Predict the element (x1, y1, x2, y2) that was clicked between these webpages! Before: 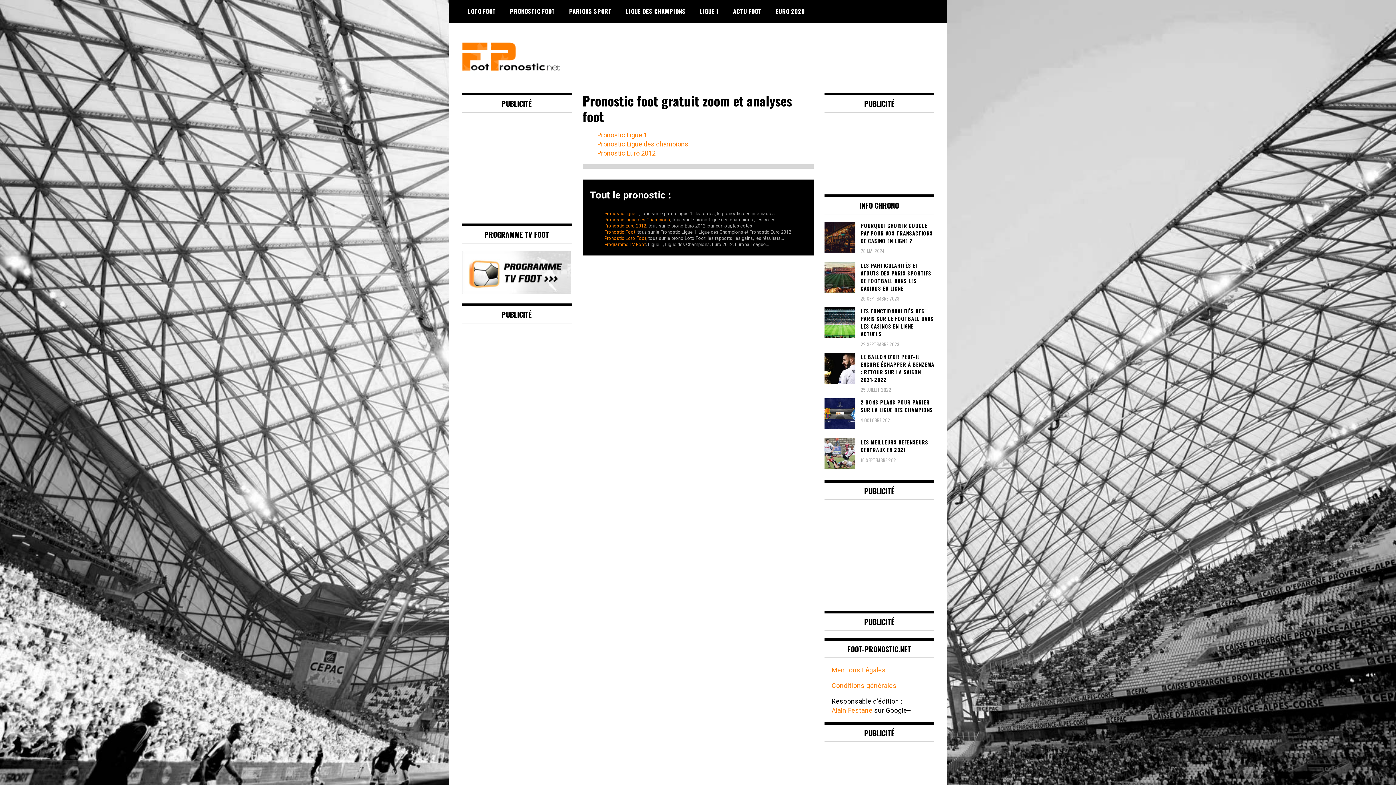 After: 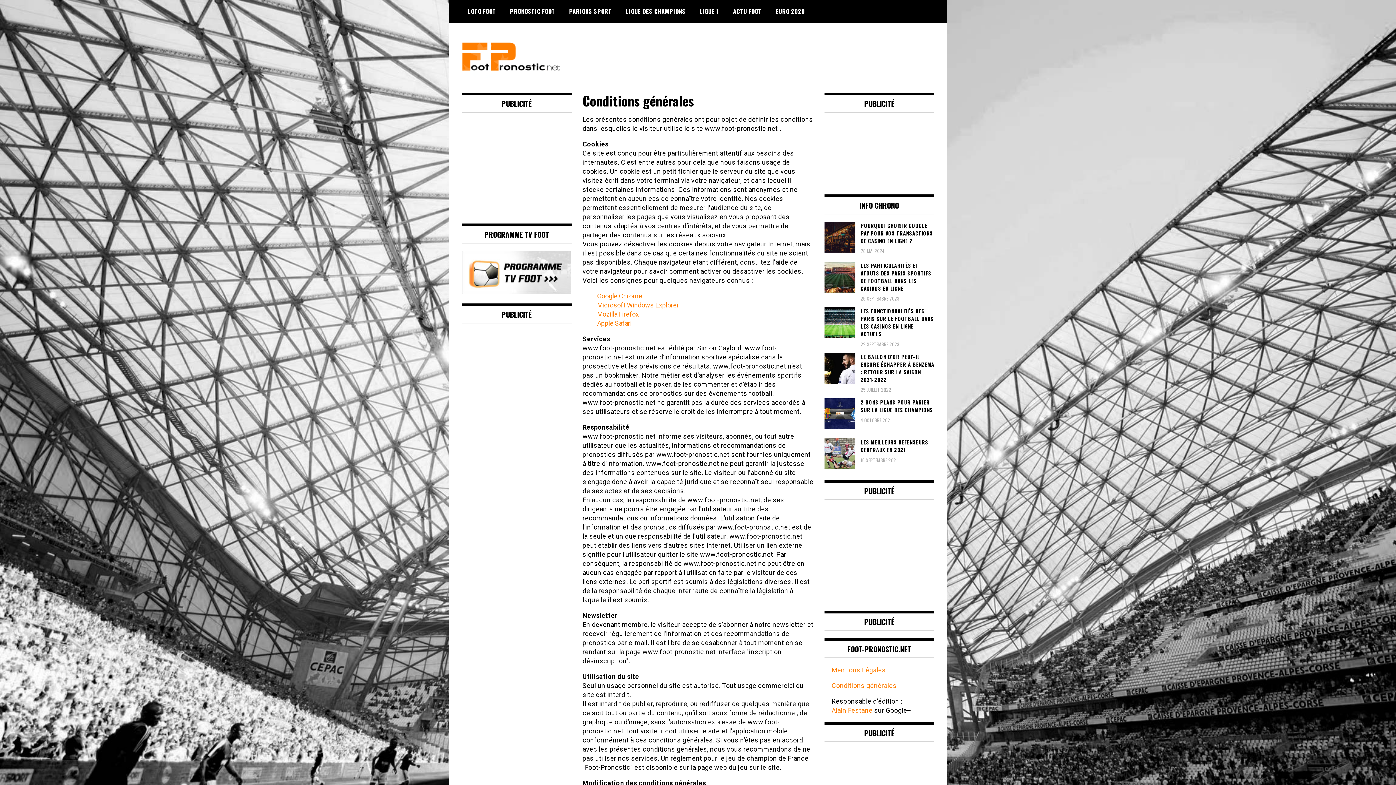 Action: bbox: (831, 682, 896, 689) label: Conditions générales